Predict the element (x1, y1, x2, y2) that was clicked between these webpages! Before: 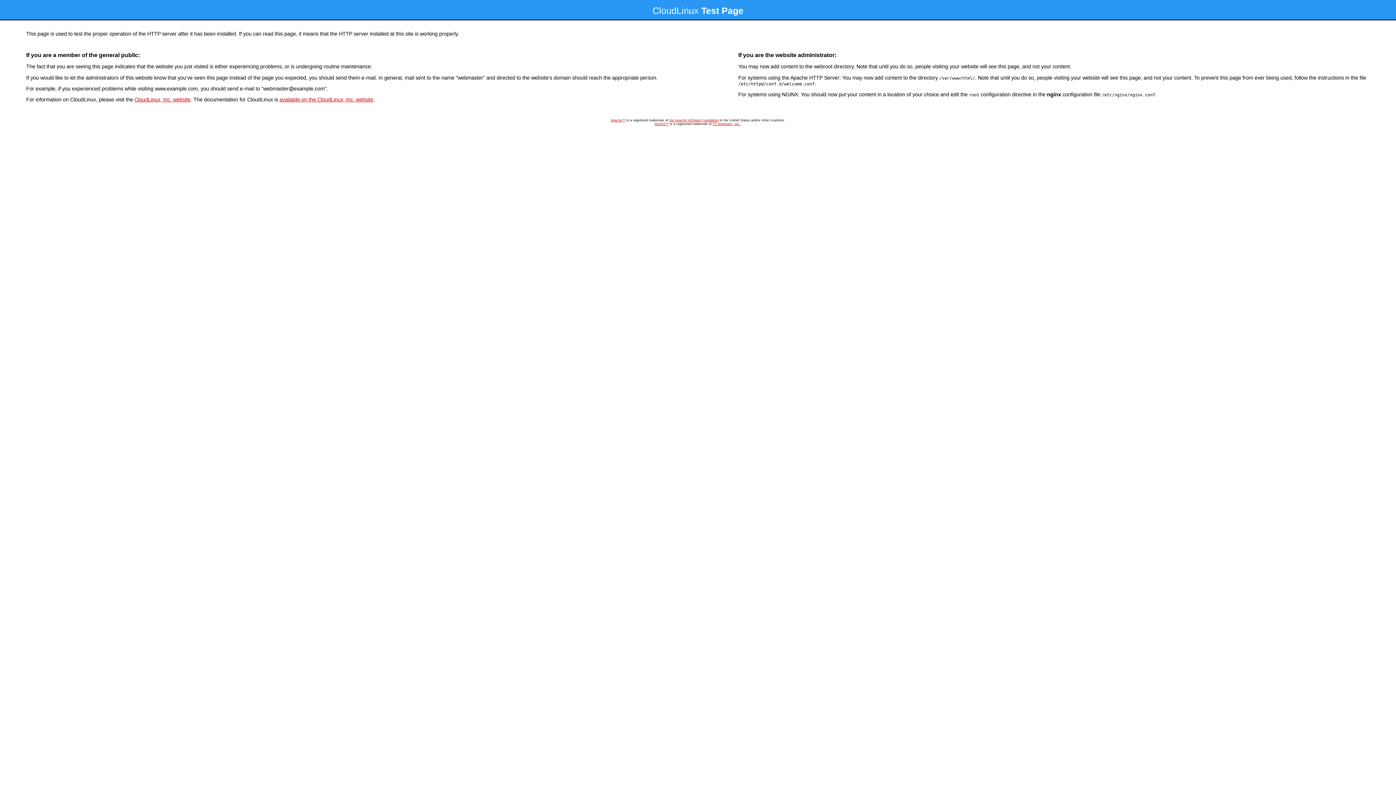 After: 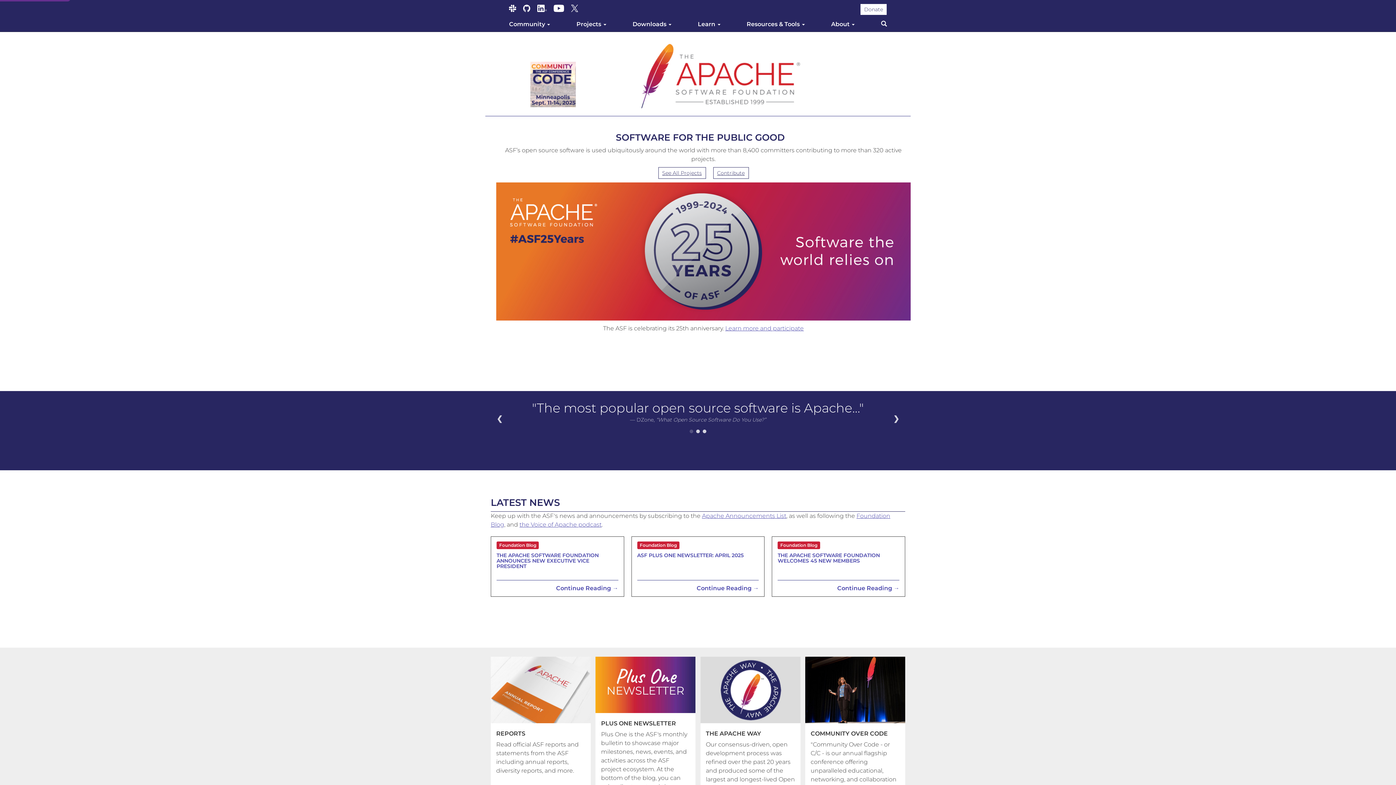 Action: label: the Apache Software Foundation bbox: (669, 118, 718, 122)